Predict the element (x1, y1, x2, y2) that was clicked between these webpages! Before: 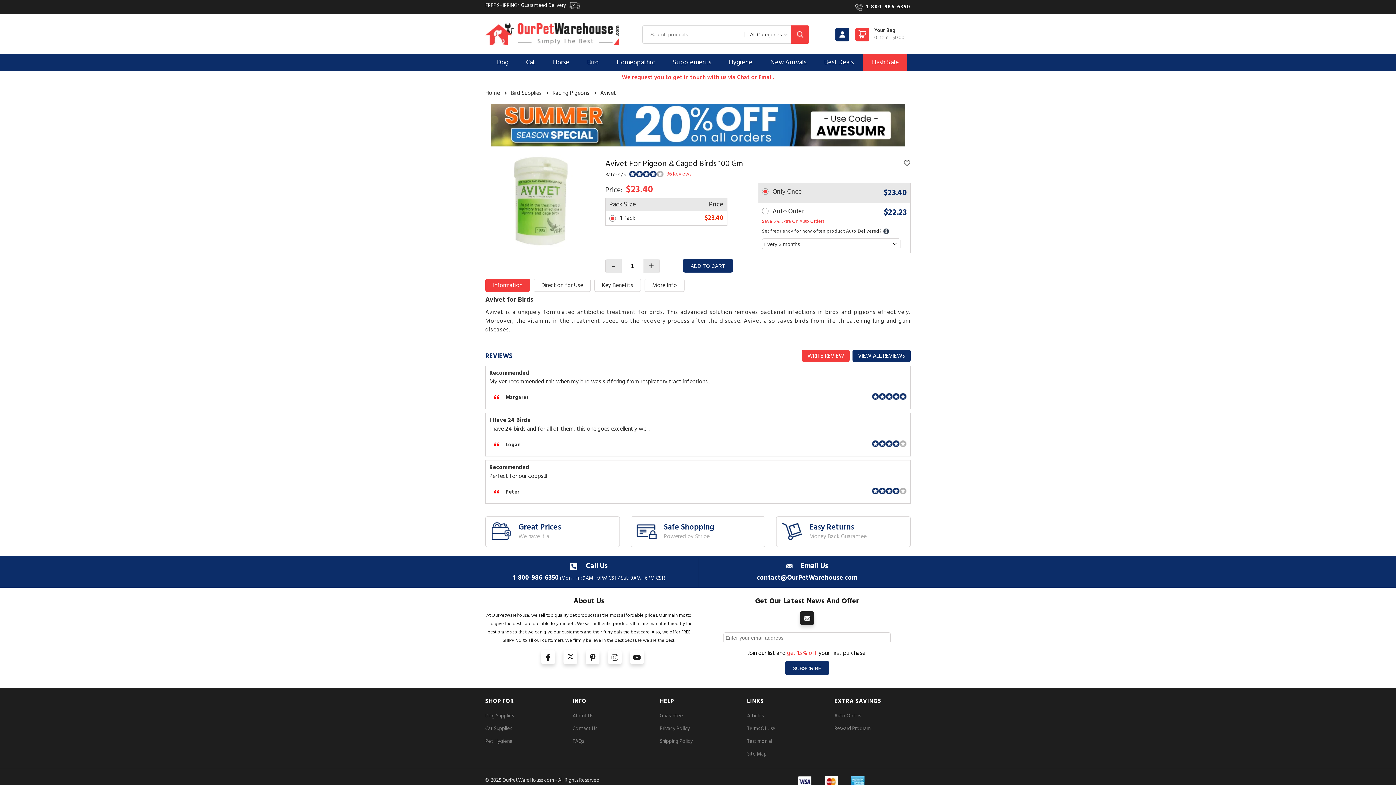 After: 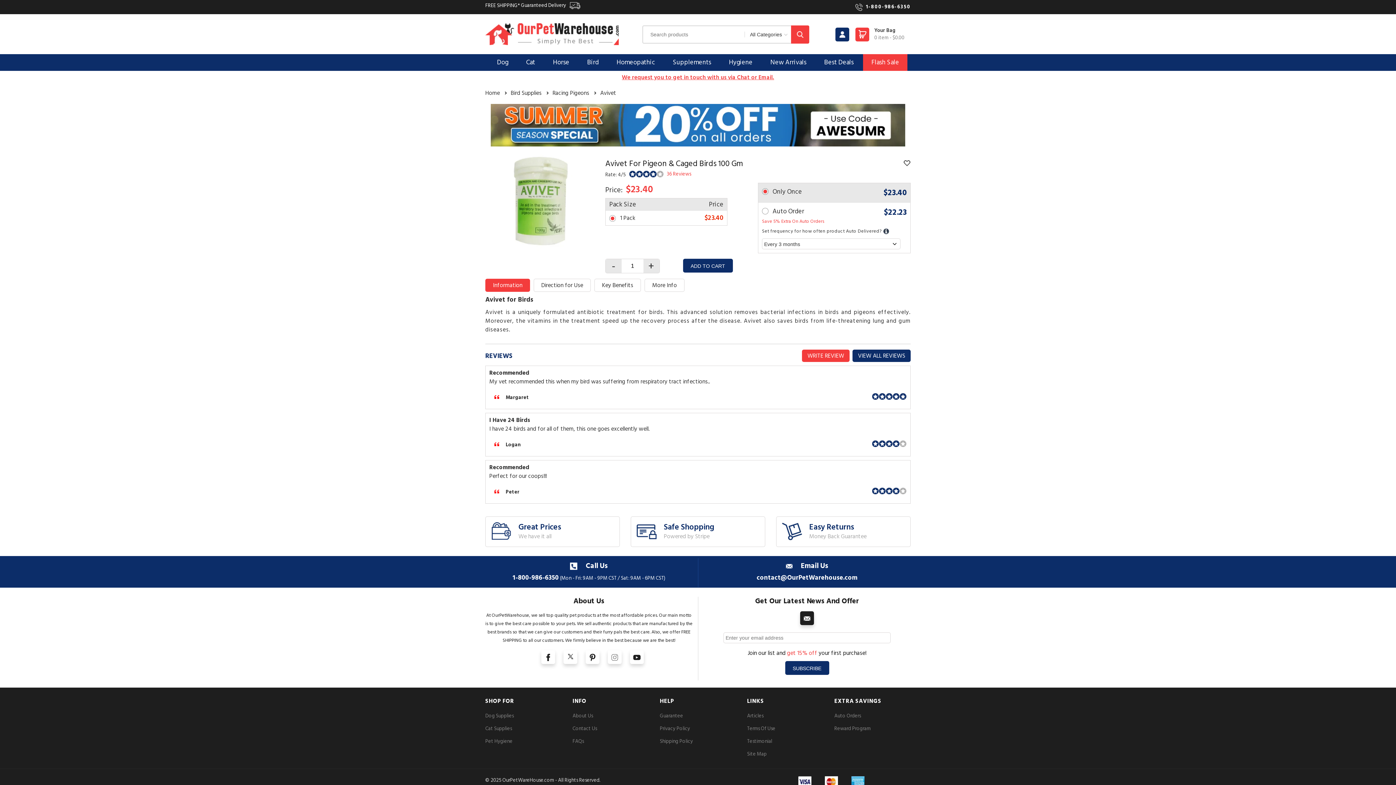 Action: label: 1-800-986-6350 bbox: (866, 2, 910, 10)